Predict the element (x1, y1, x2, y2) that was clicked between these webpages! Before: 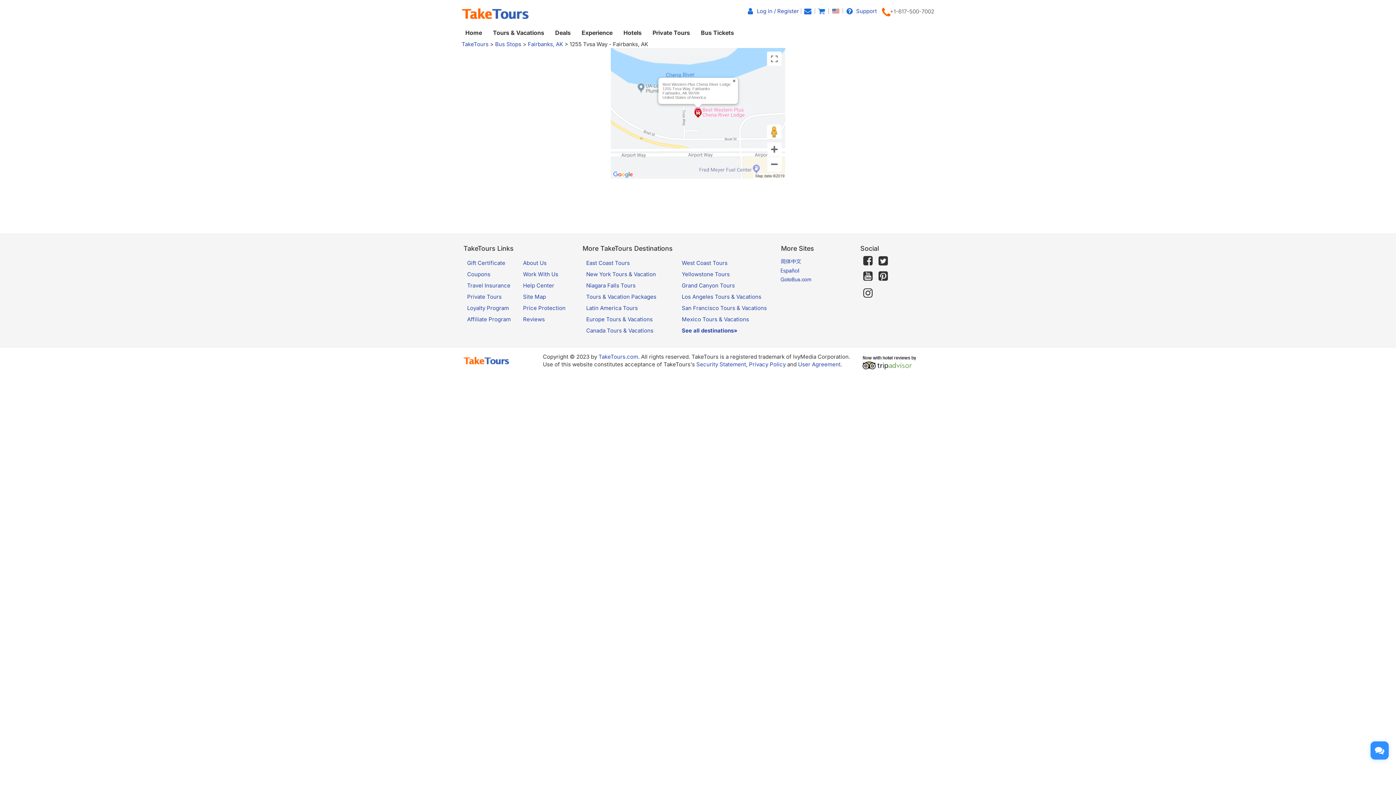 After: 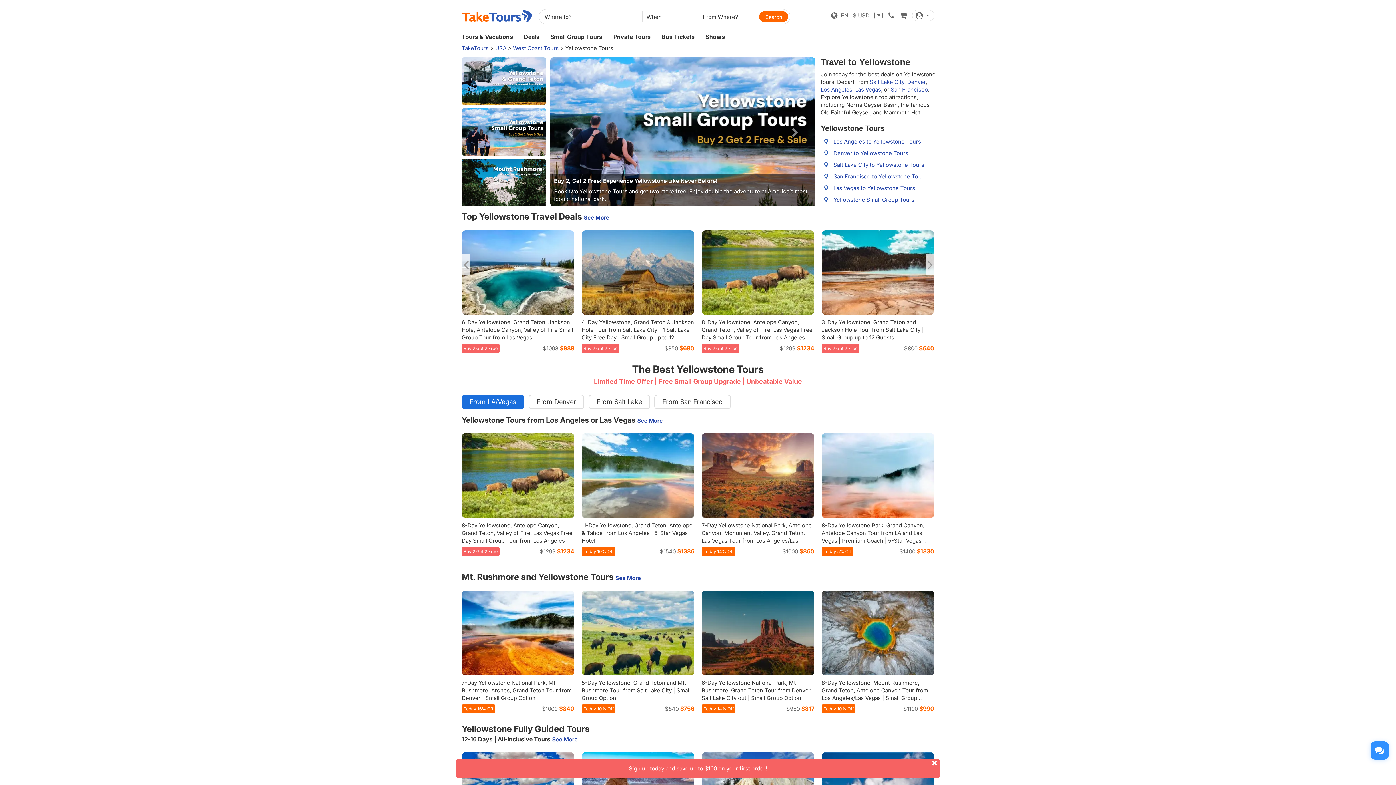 Action: label: Yellowstone Tours bbox: (681, 270, 729, 277)